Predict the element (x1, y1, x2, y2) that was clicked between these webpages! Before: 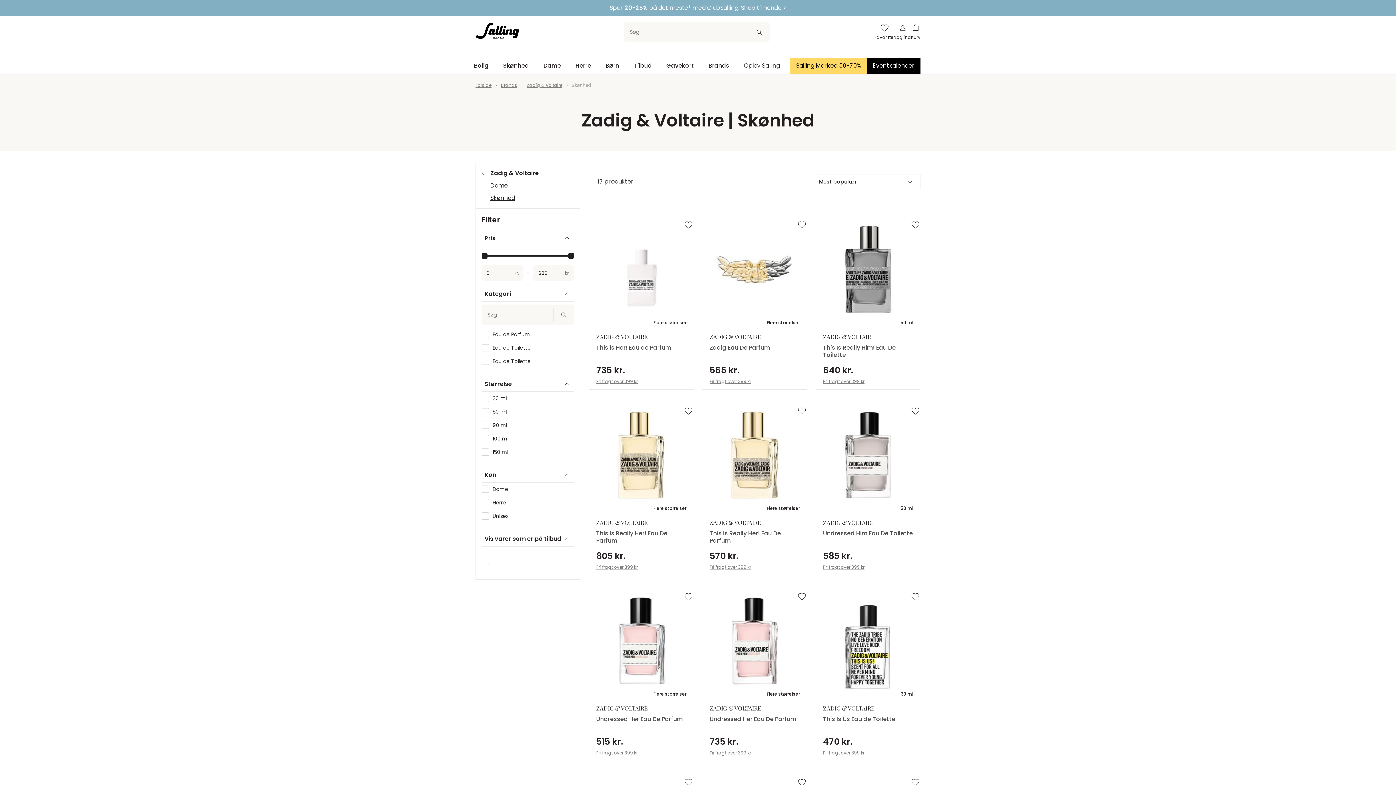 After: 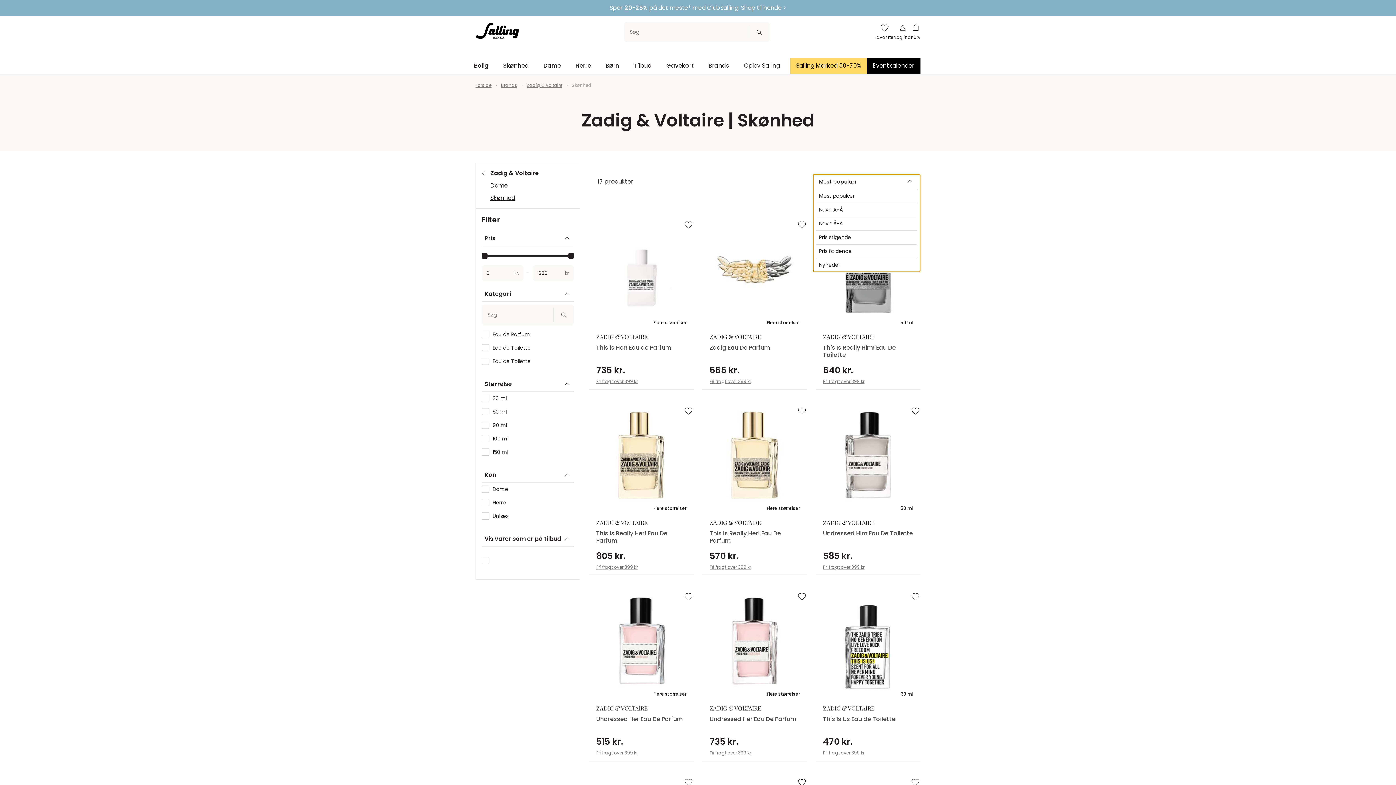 Action: label: Mest populær bbox: (813, 174, 920, 189)